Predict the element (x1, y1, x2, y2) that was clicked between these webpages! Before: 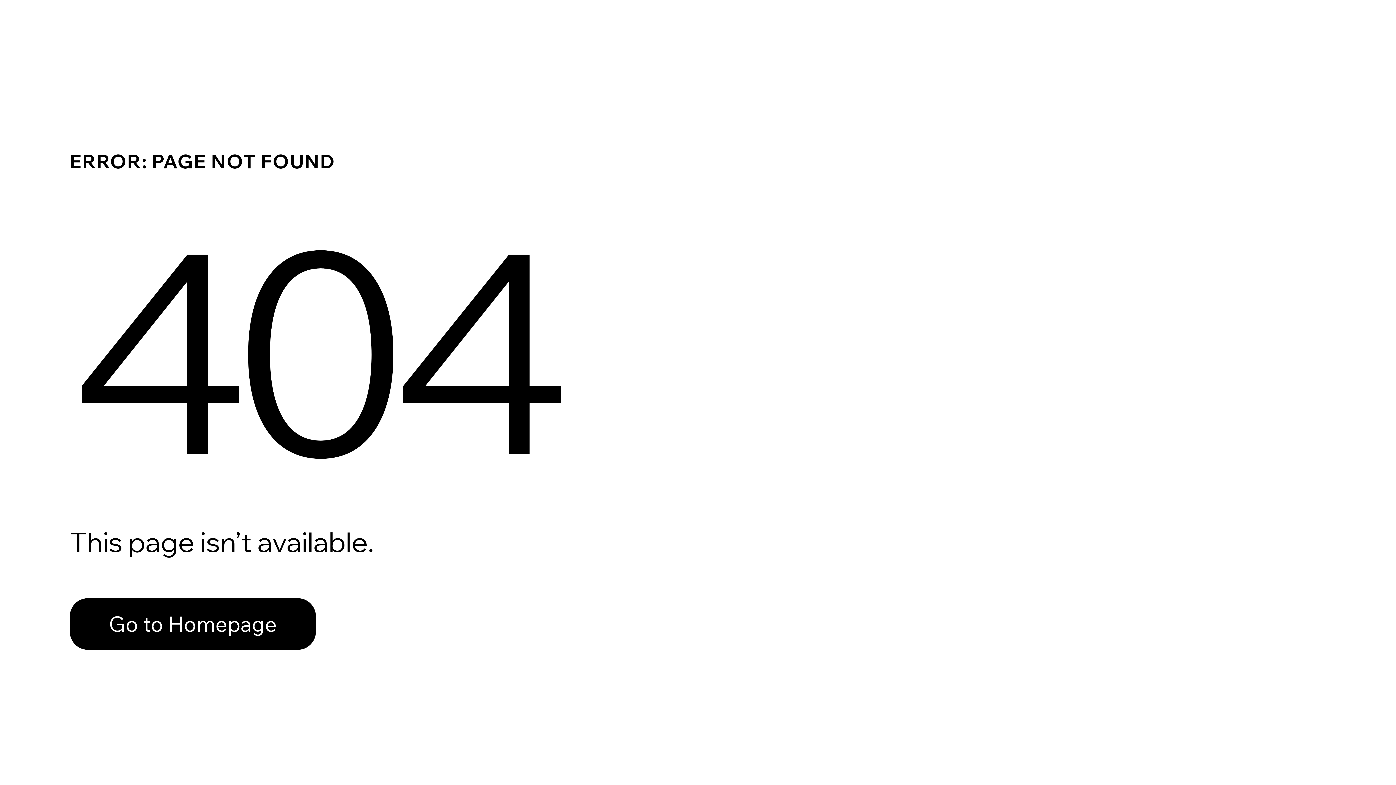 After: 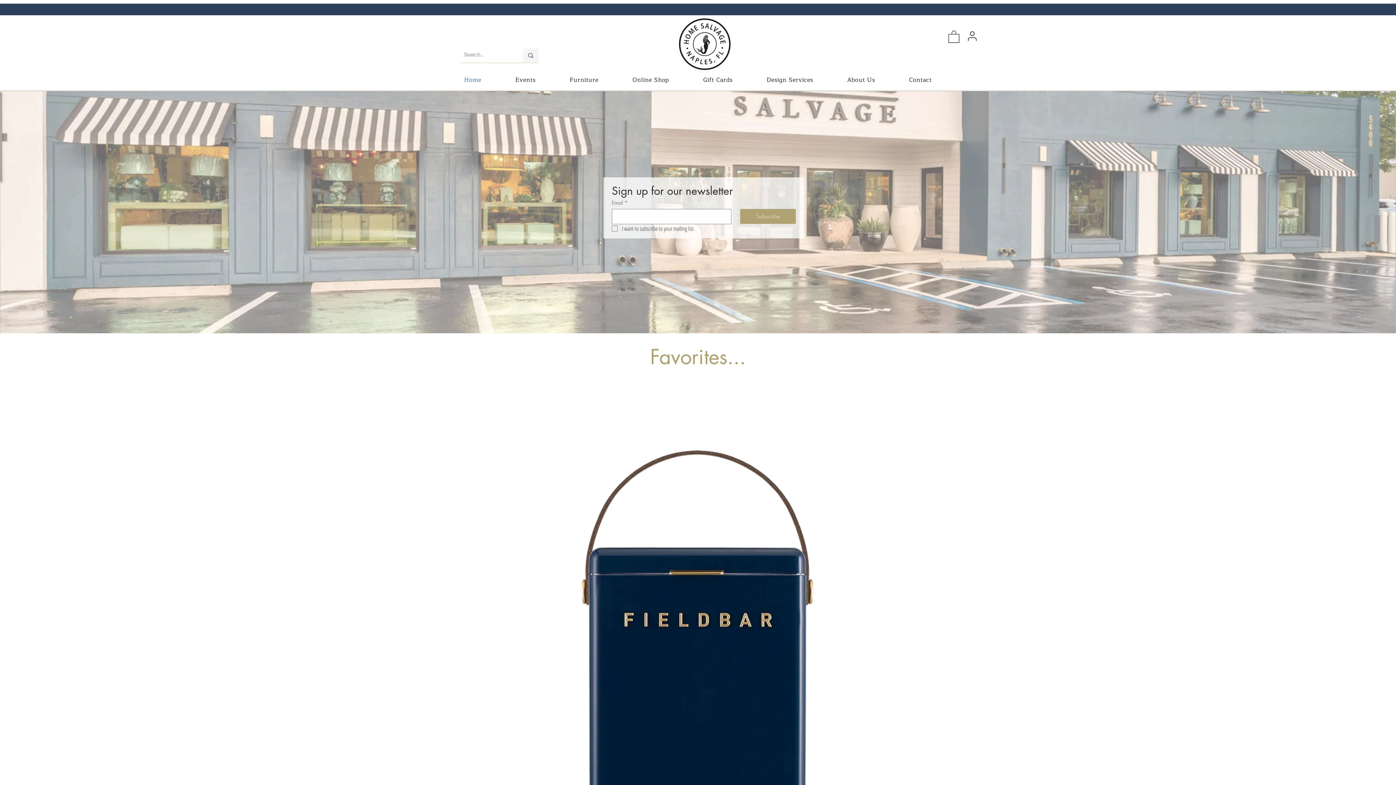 Action: bbox: (69, 598, 316, 650) label: Go to Homepage